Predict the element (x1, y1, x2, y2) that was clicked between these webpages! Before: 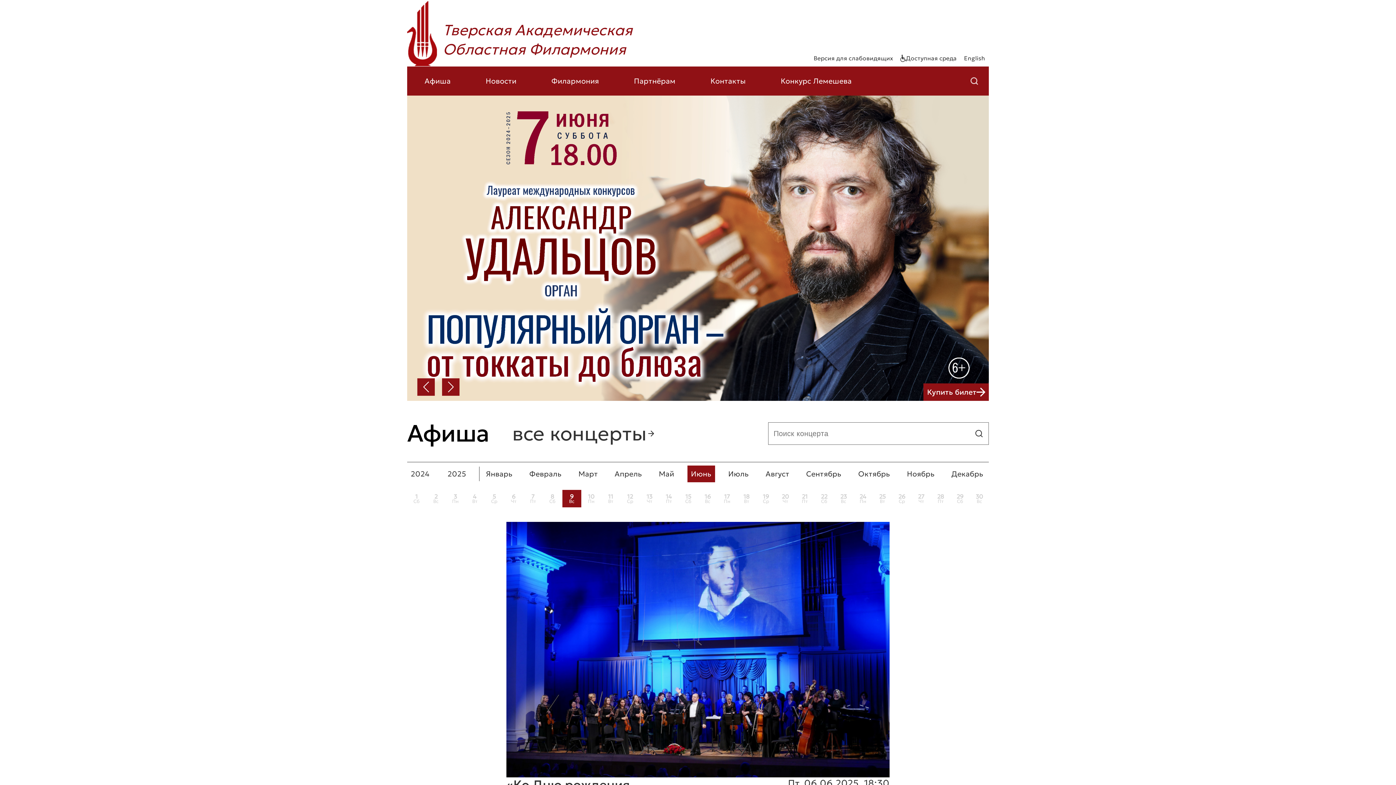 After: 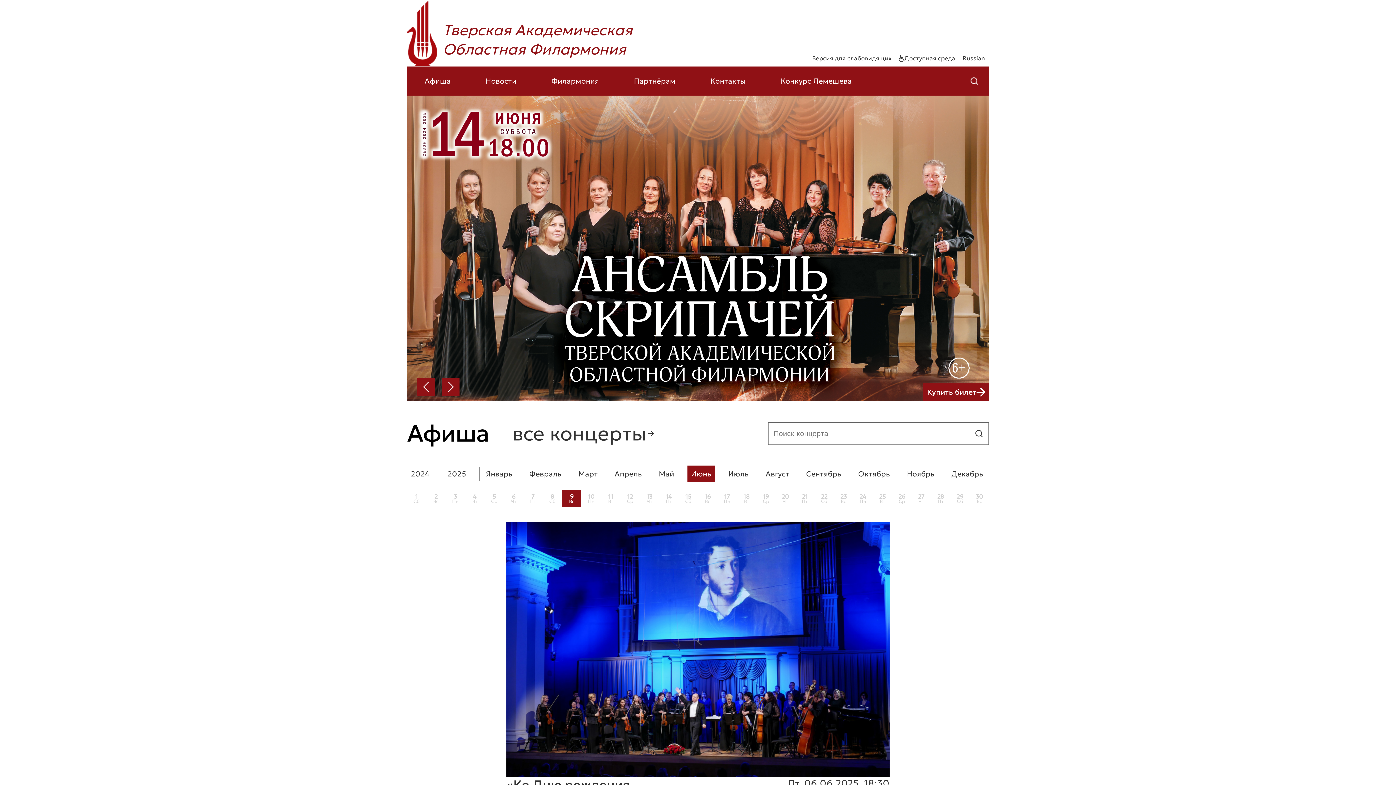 Action: label: Тверская Академическая
Областная Филармония bbox: (407, 0, 810, 66)